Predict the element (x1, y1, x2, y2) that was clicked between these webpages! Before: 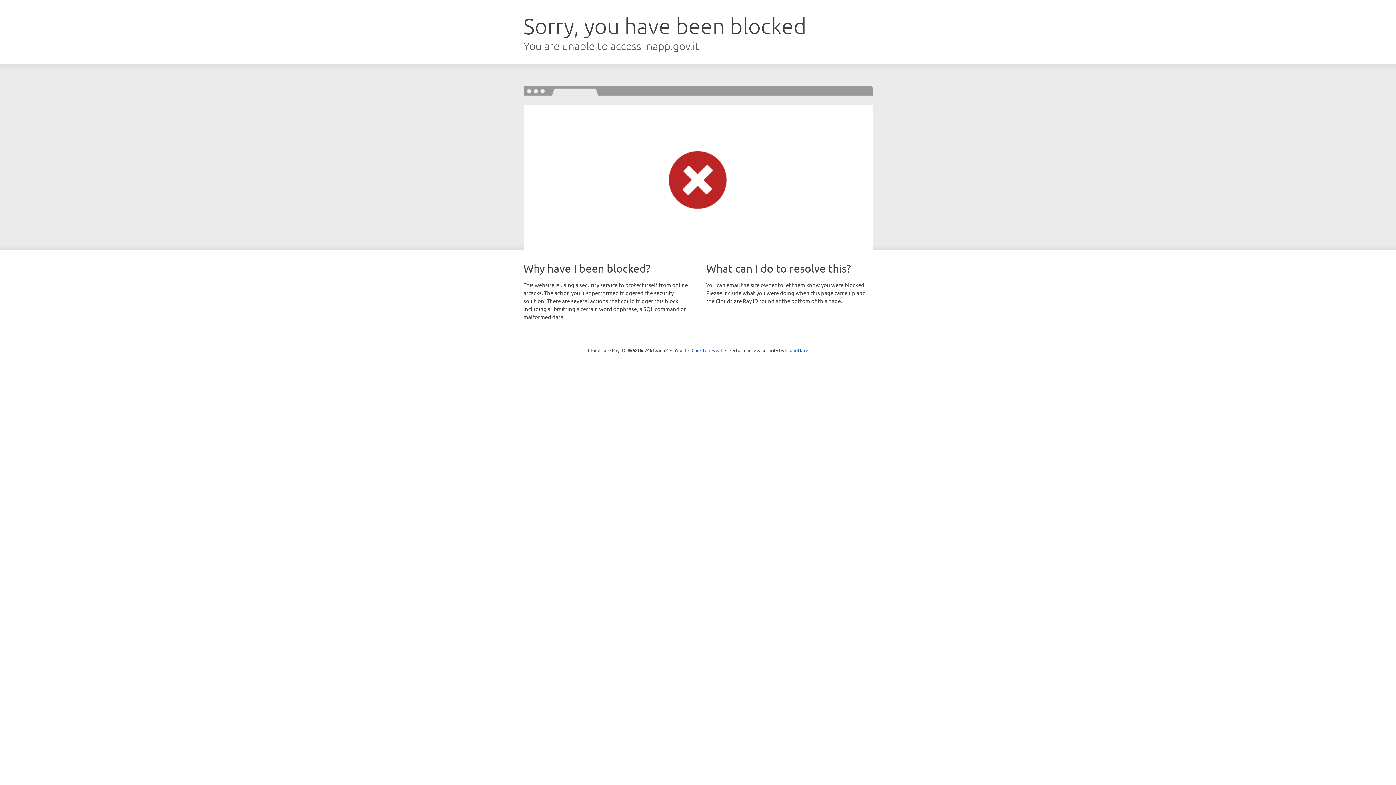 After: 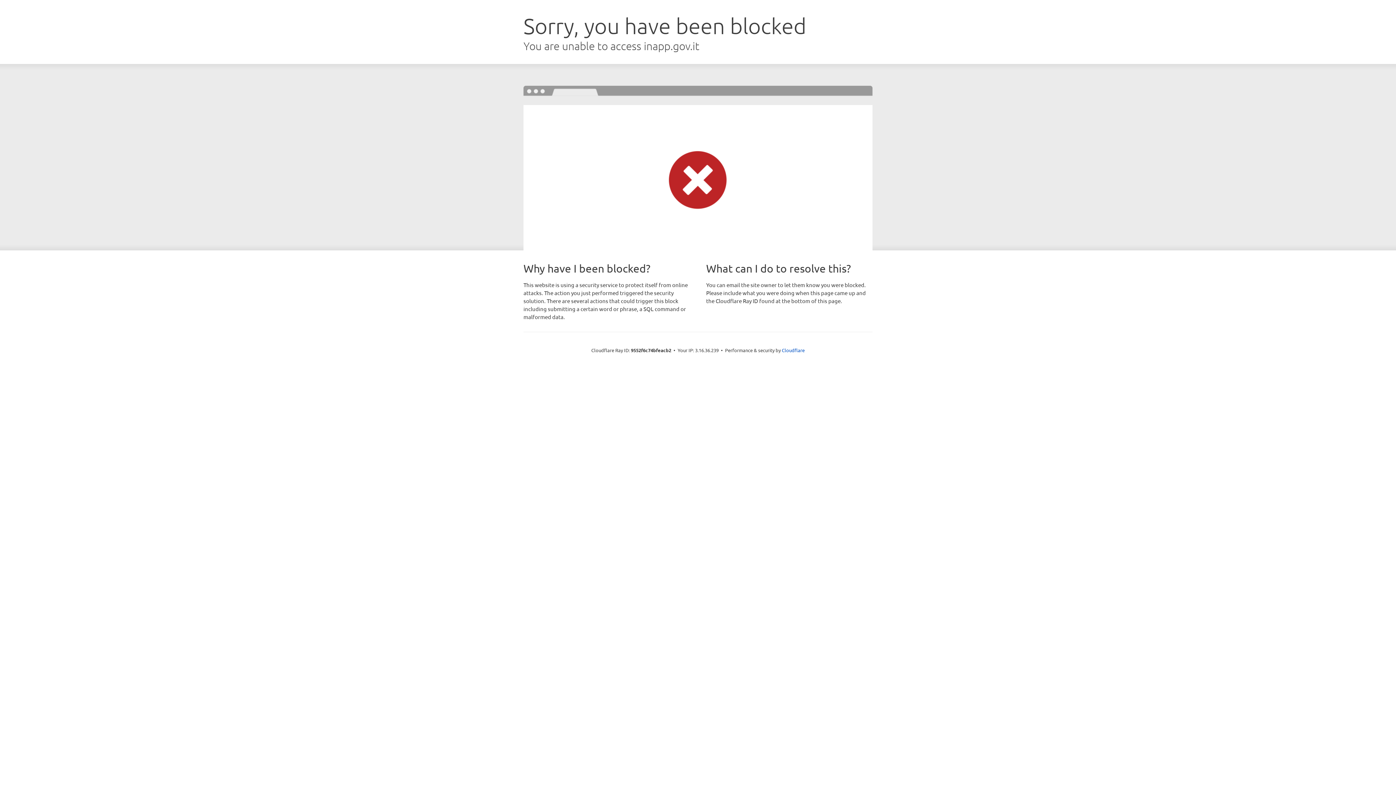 Action: bbox: (691, 346, 722, 353) label: Click to reveal